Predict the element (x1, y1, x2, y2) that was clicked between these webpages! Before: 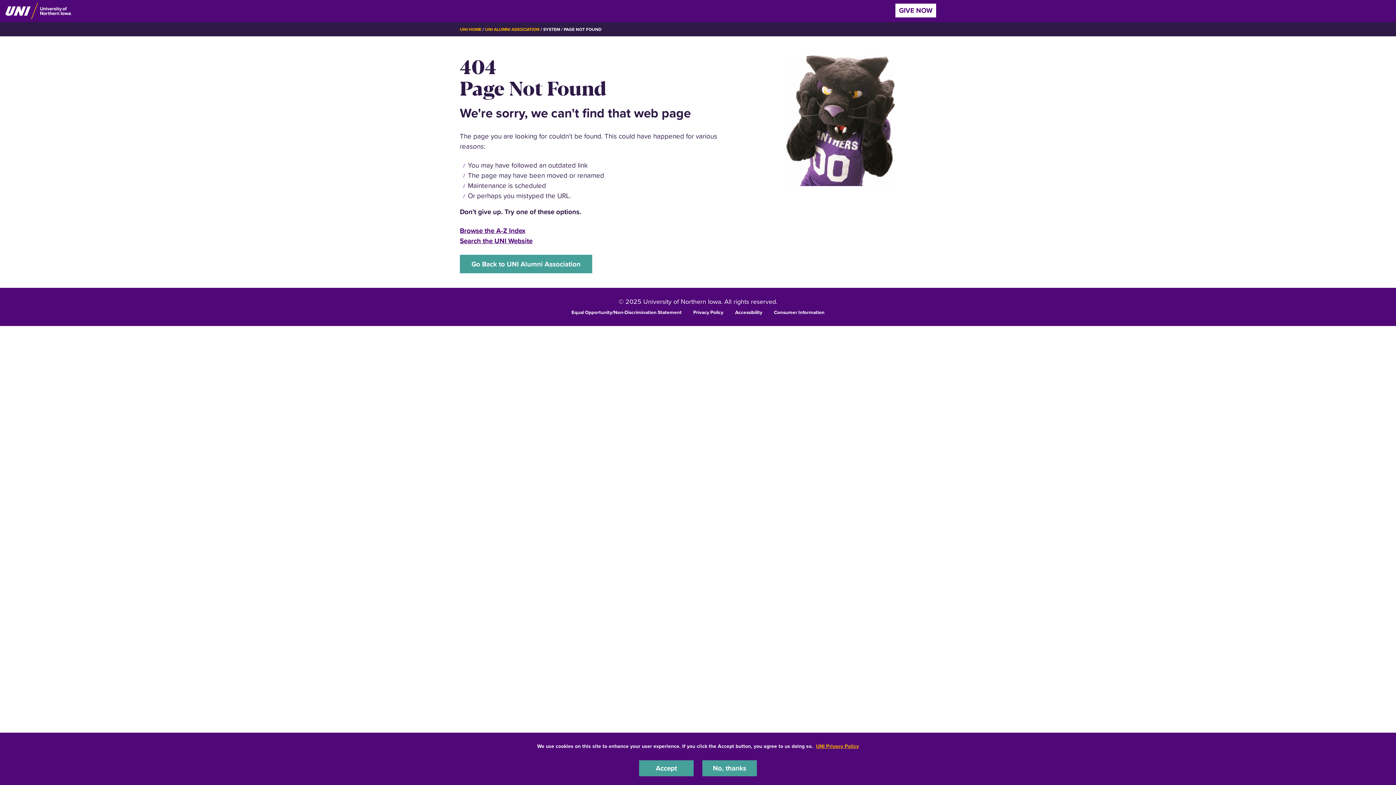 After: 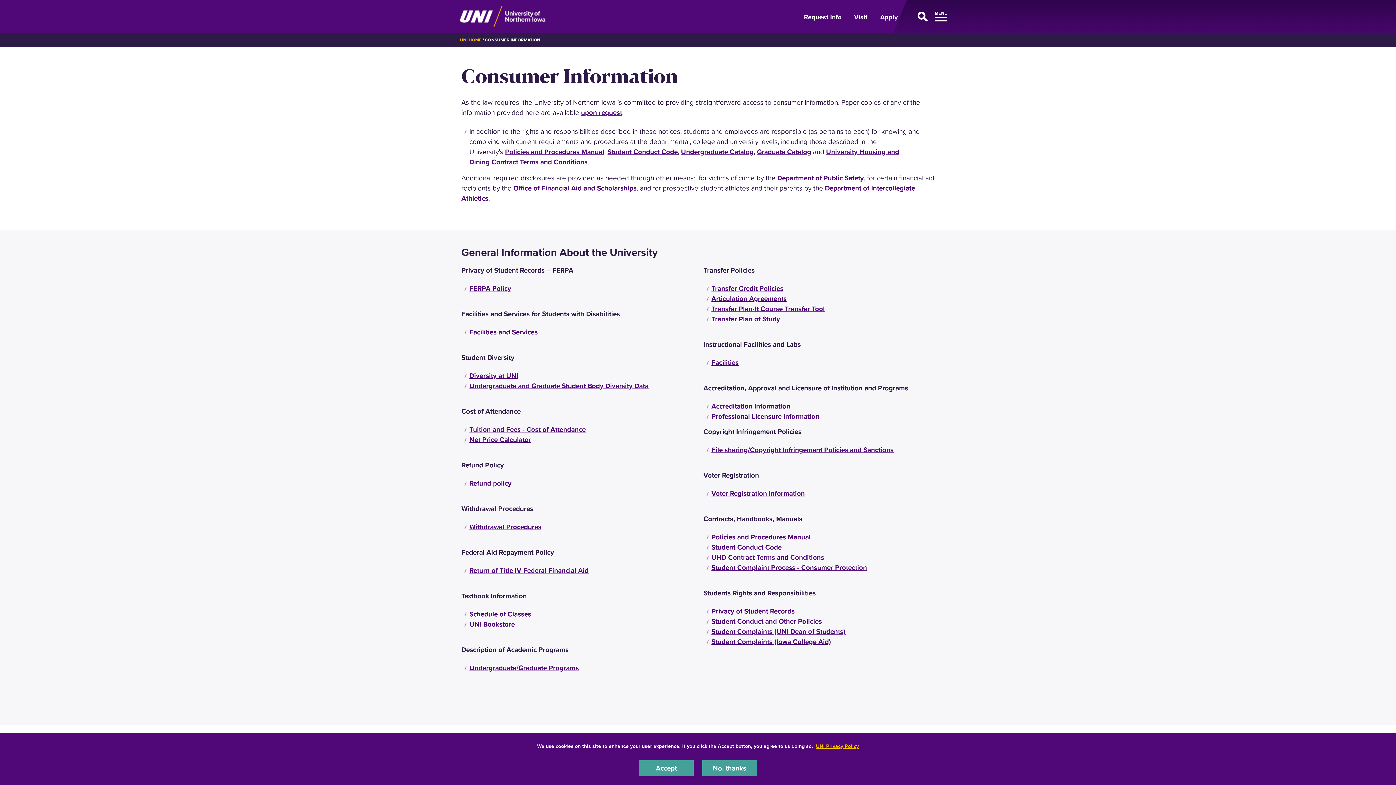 Action: bbox: (774, 308, 824, 315) label: Consumer Information